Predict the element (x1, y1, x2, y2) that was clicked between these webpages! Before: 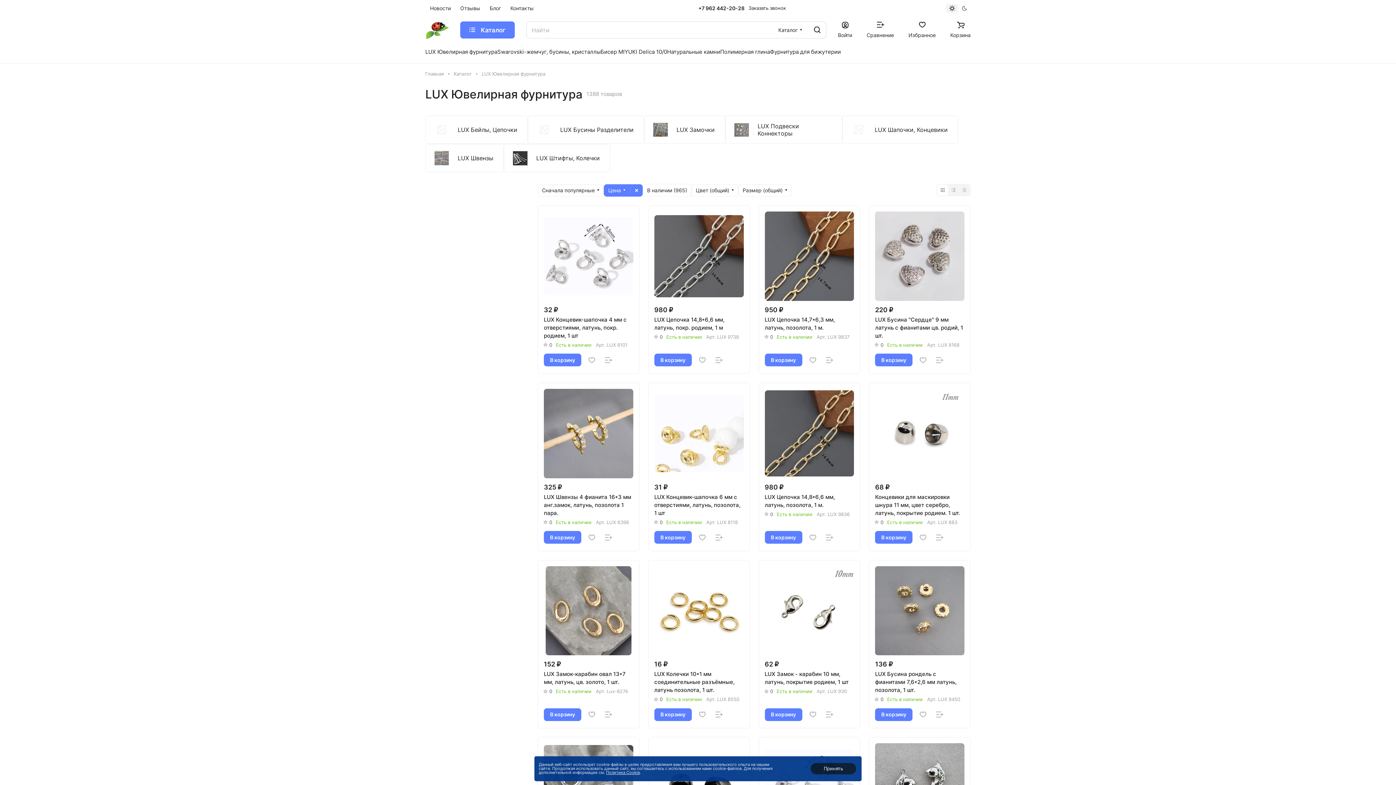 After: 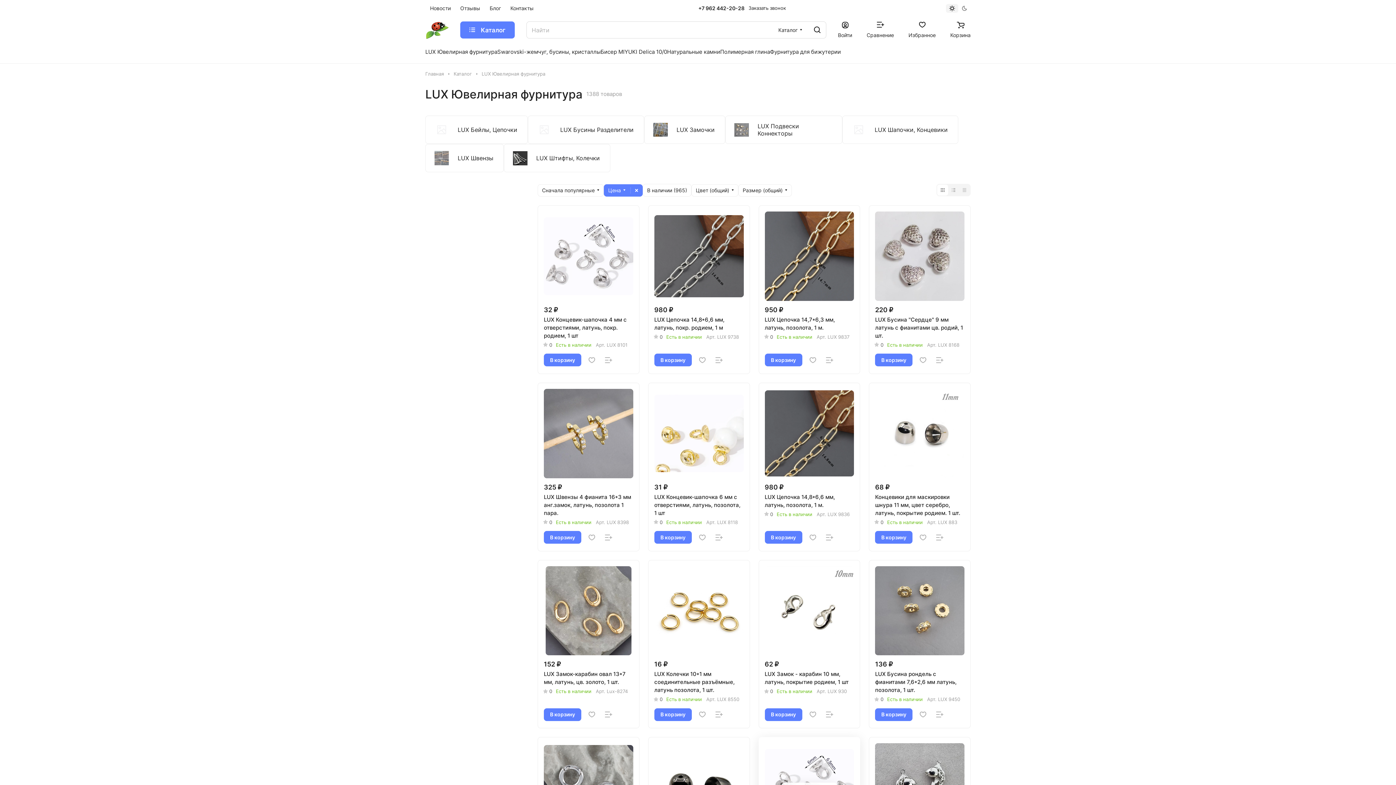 Action: bbox: (810, 763, 856, 774) label: Принять